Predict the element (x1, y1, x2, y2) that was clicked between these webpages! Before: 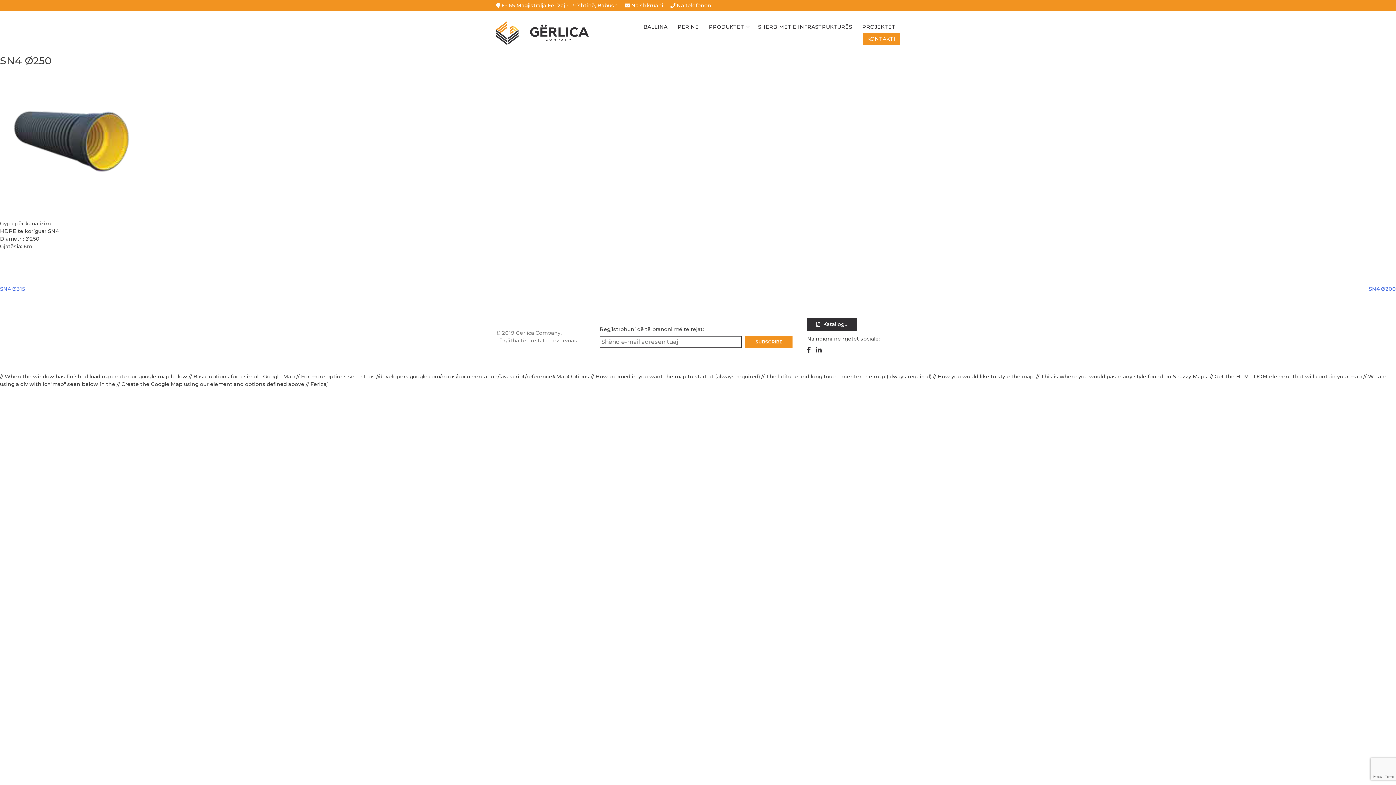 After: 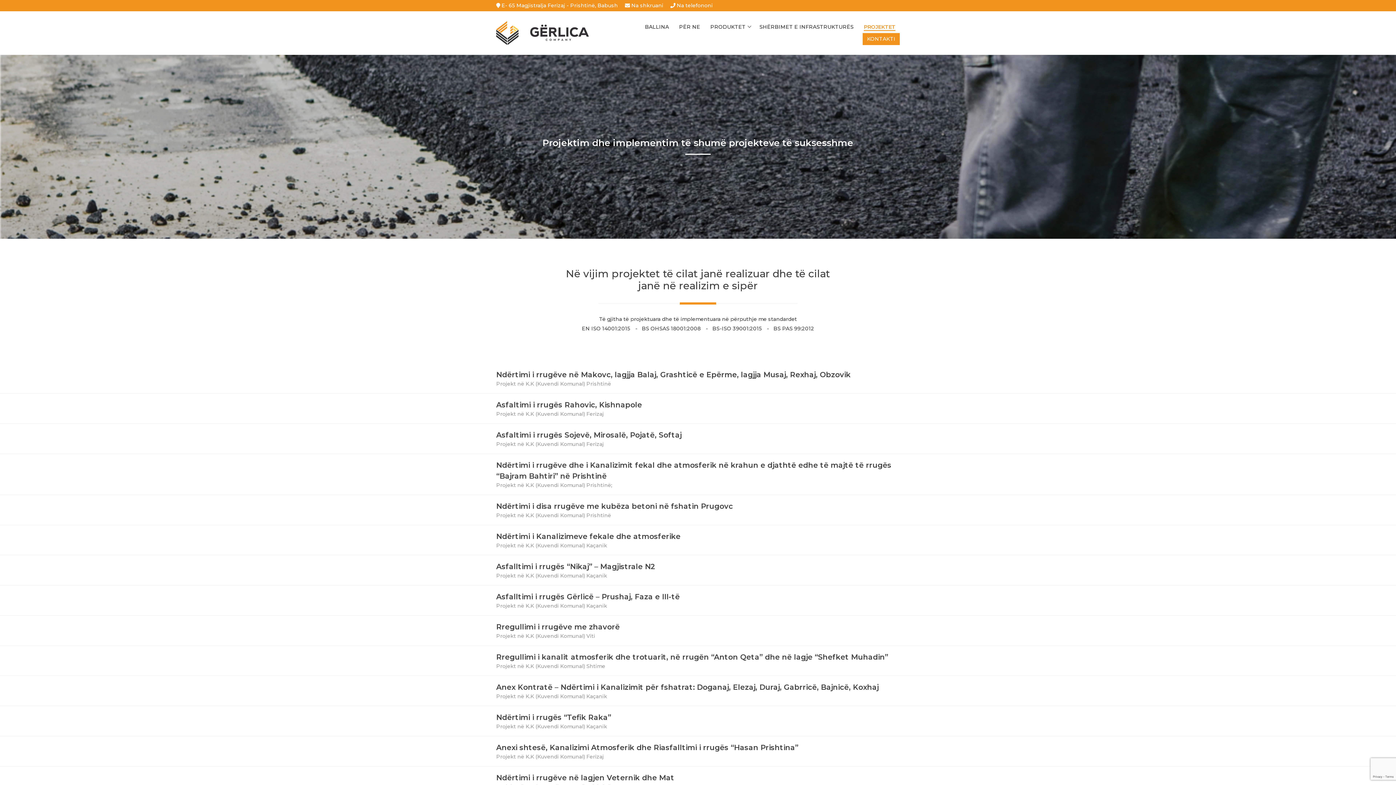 Action: label: PROJEKTET bbox: (862, 23, 895, 30)